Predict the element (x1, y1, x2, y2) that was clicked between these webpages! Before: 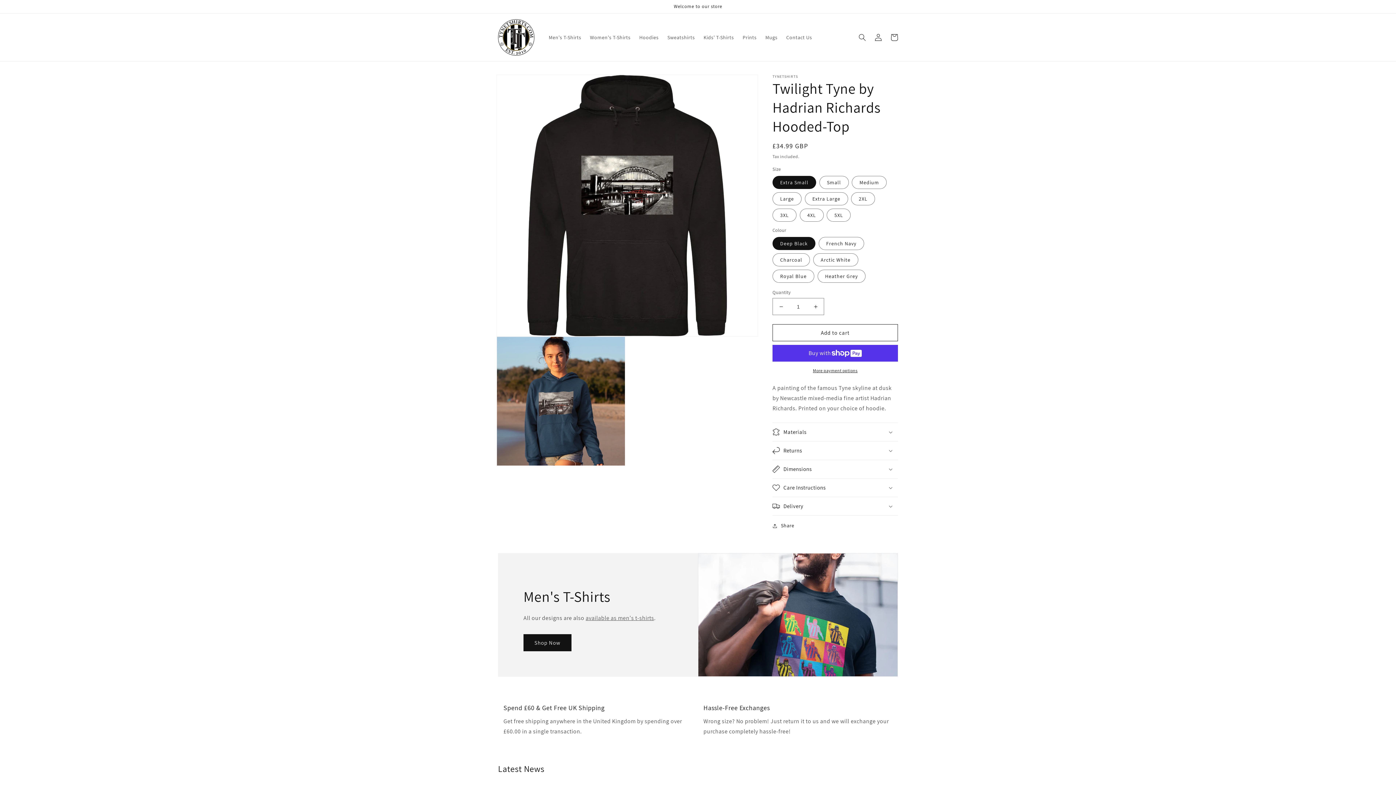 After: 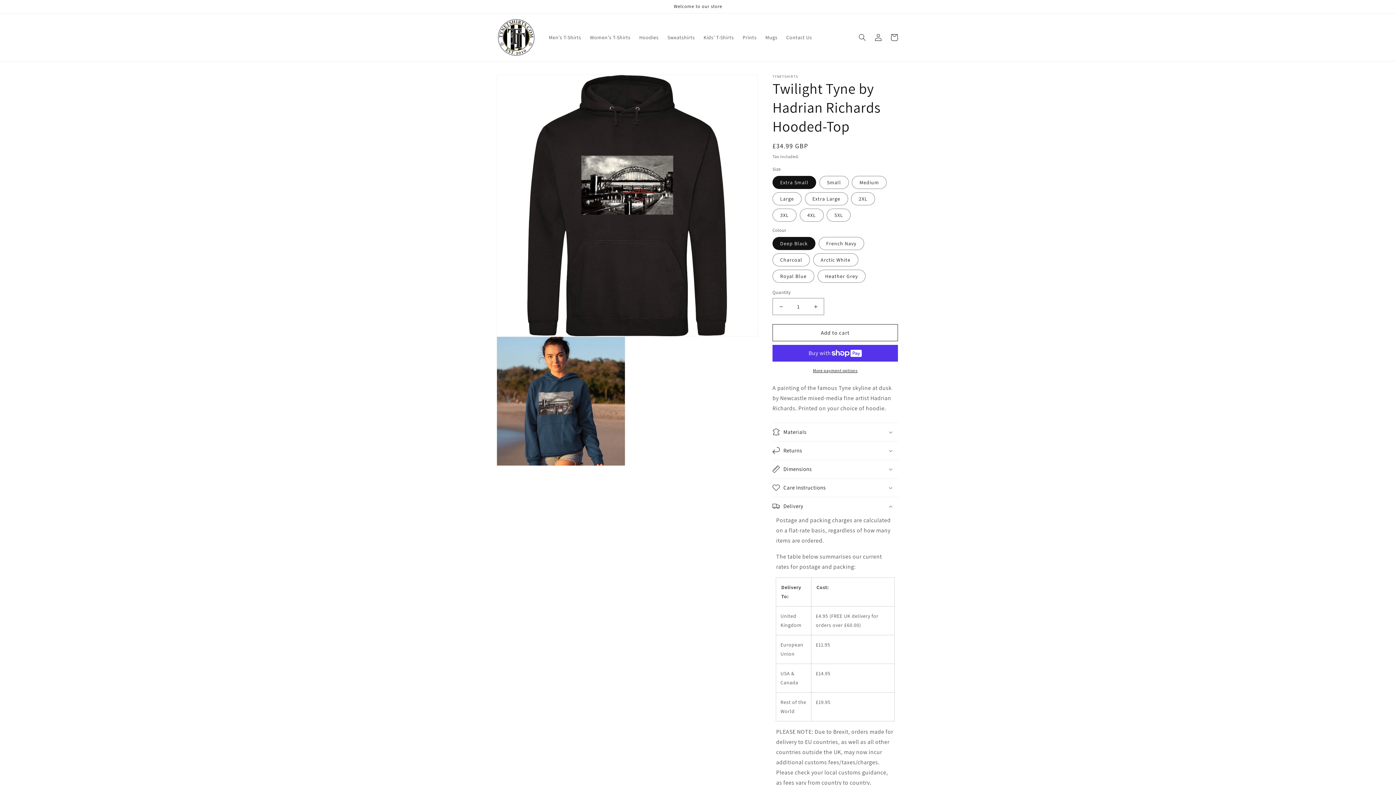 Action: label: Delivery bbox: (772, 497, 898, 515)